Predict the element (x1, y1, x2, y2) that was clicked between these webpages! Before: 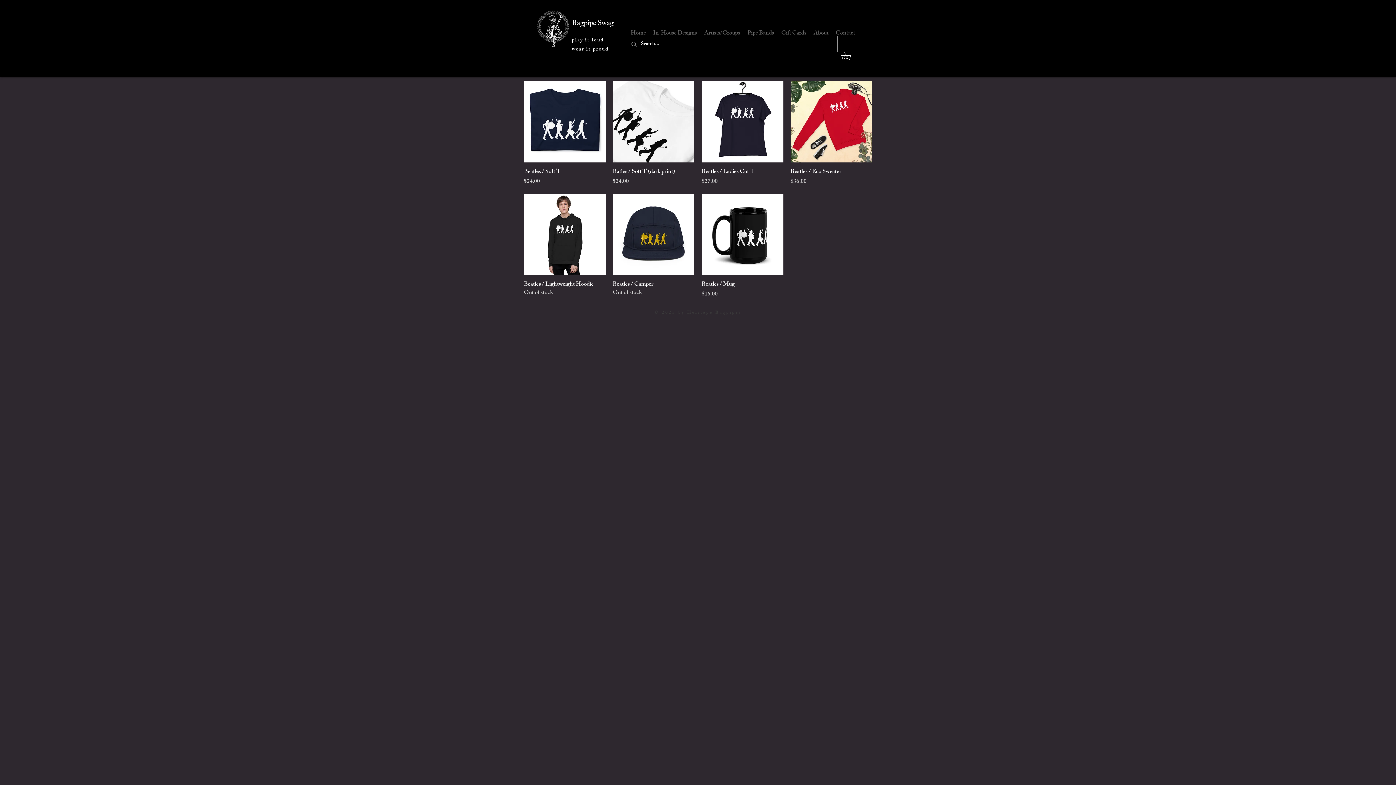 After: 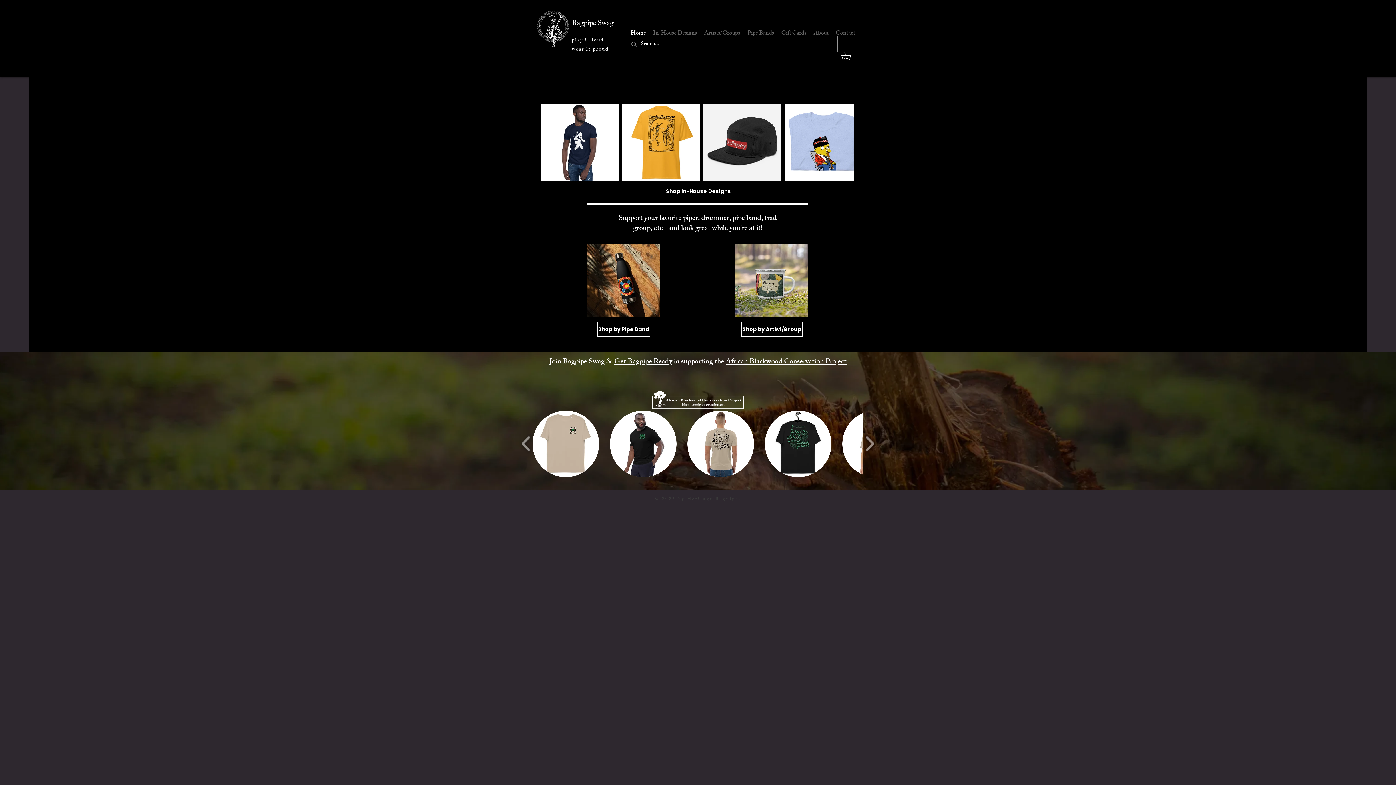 Action: label: Bagpipe Swag bbox: (572, 17, 613, 30)